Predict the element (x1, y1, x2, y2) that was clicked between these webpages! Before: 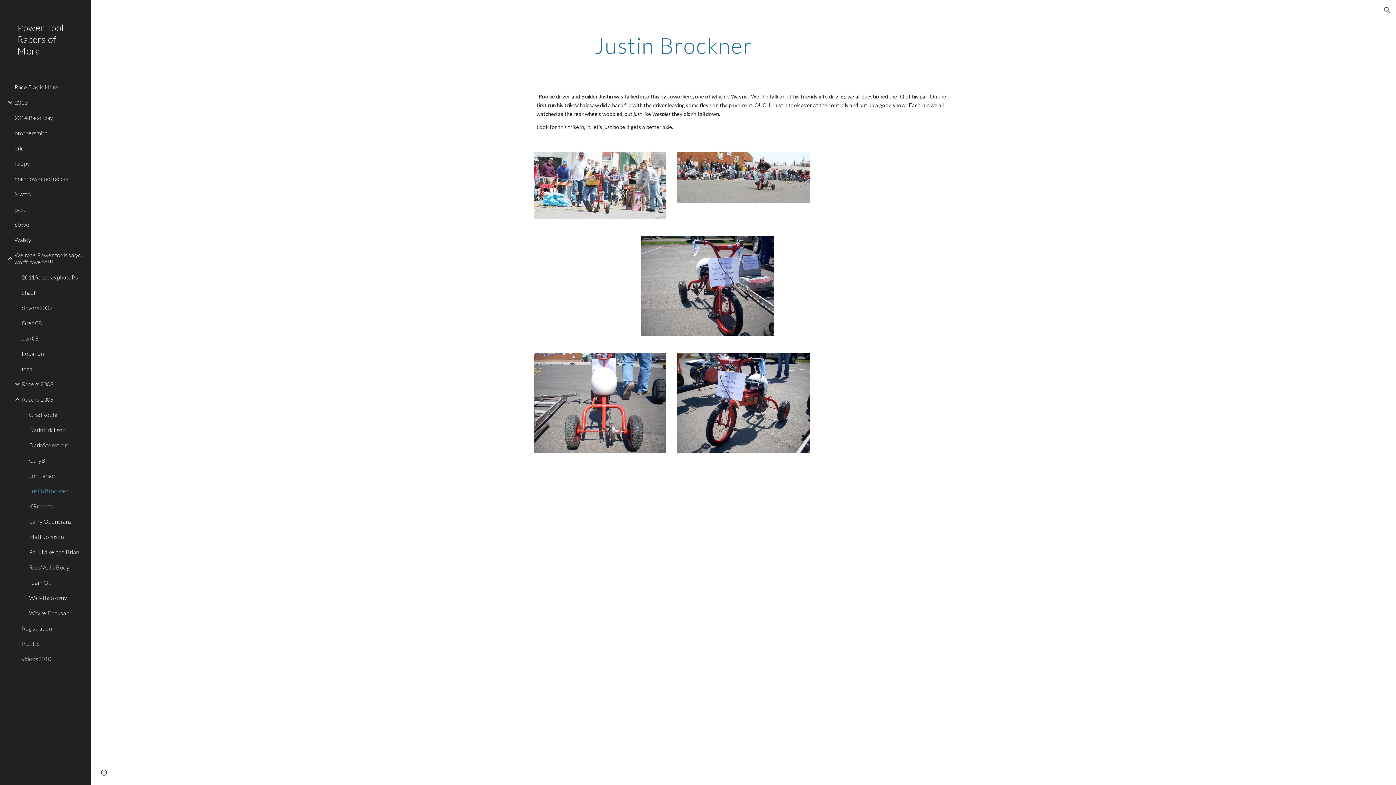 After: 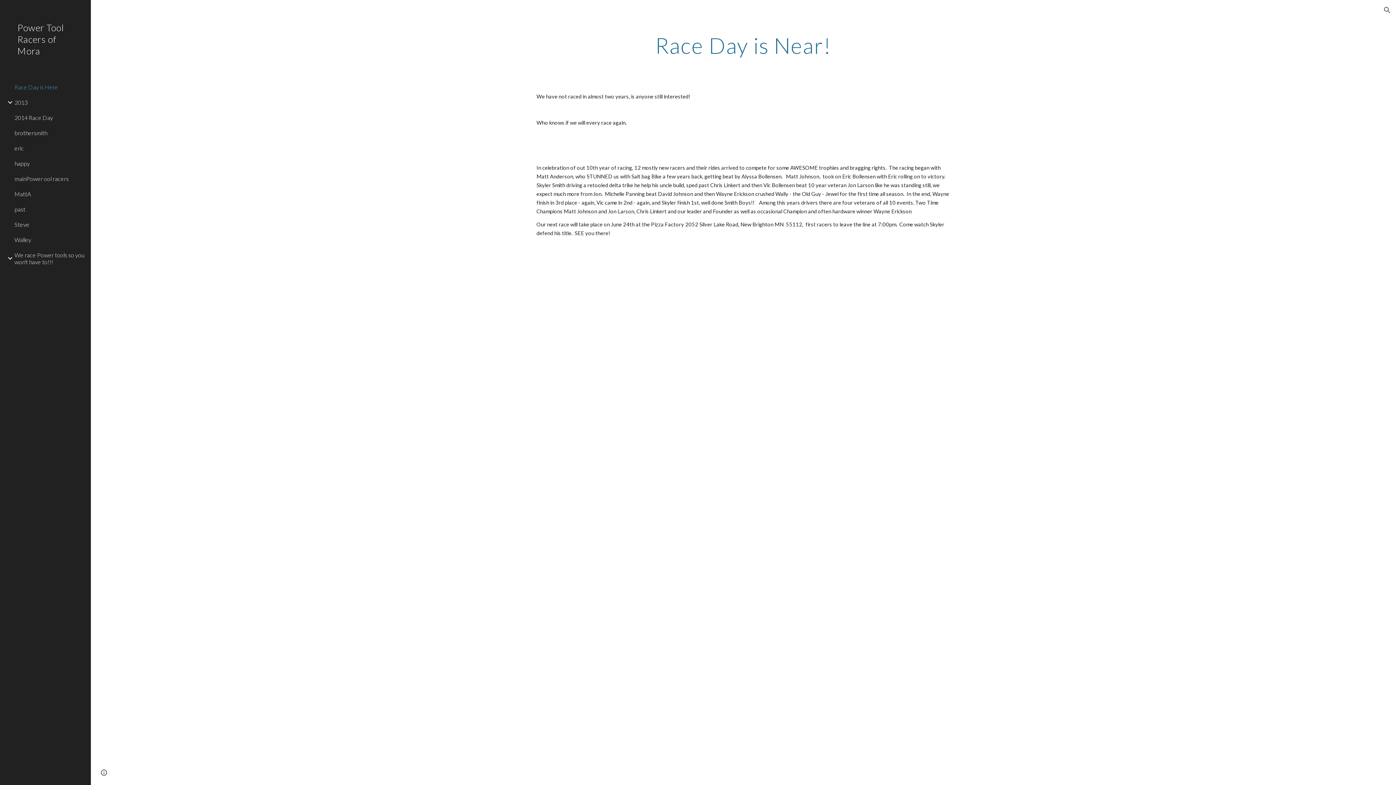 Action: label: Power Tool Racers of Mora bbox: (0, 17, 90, 79)